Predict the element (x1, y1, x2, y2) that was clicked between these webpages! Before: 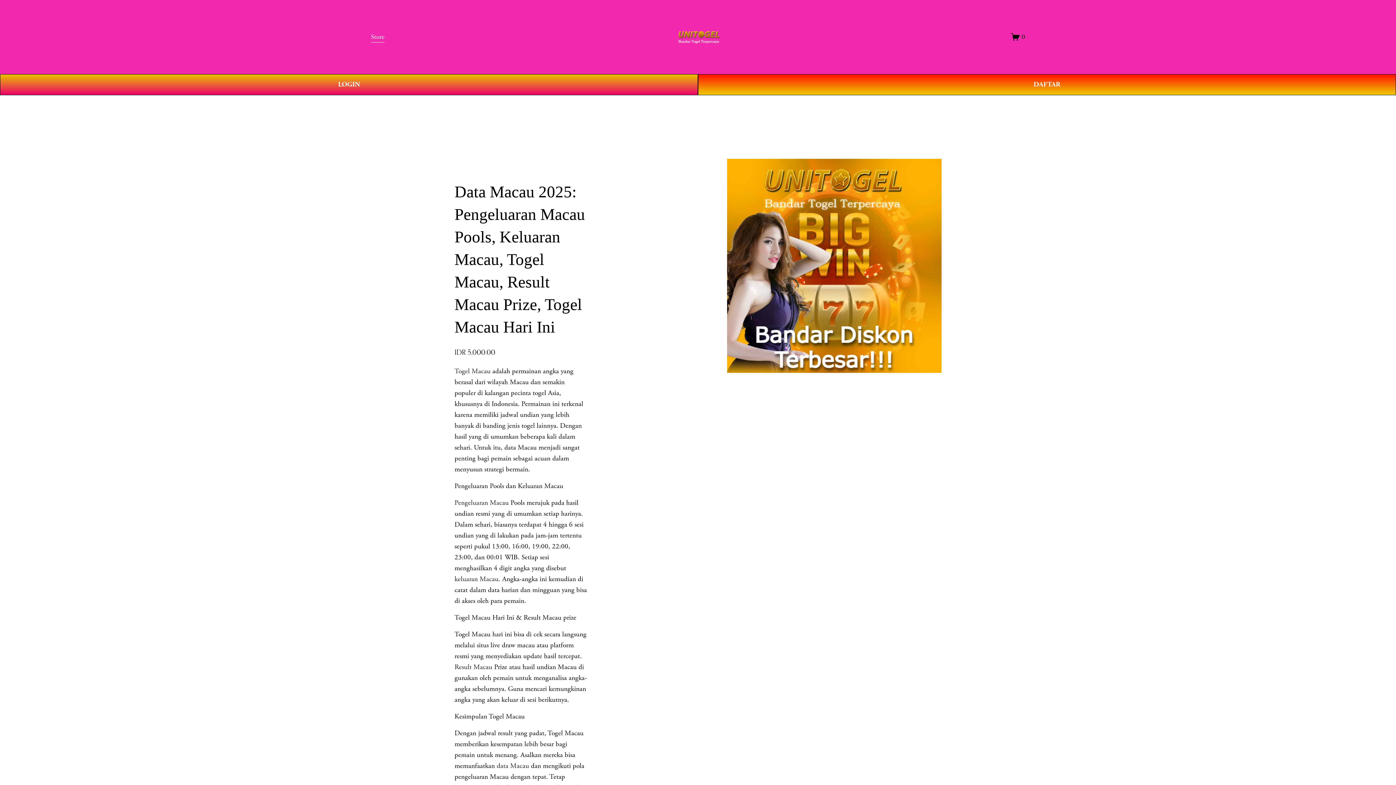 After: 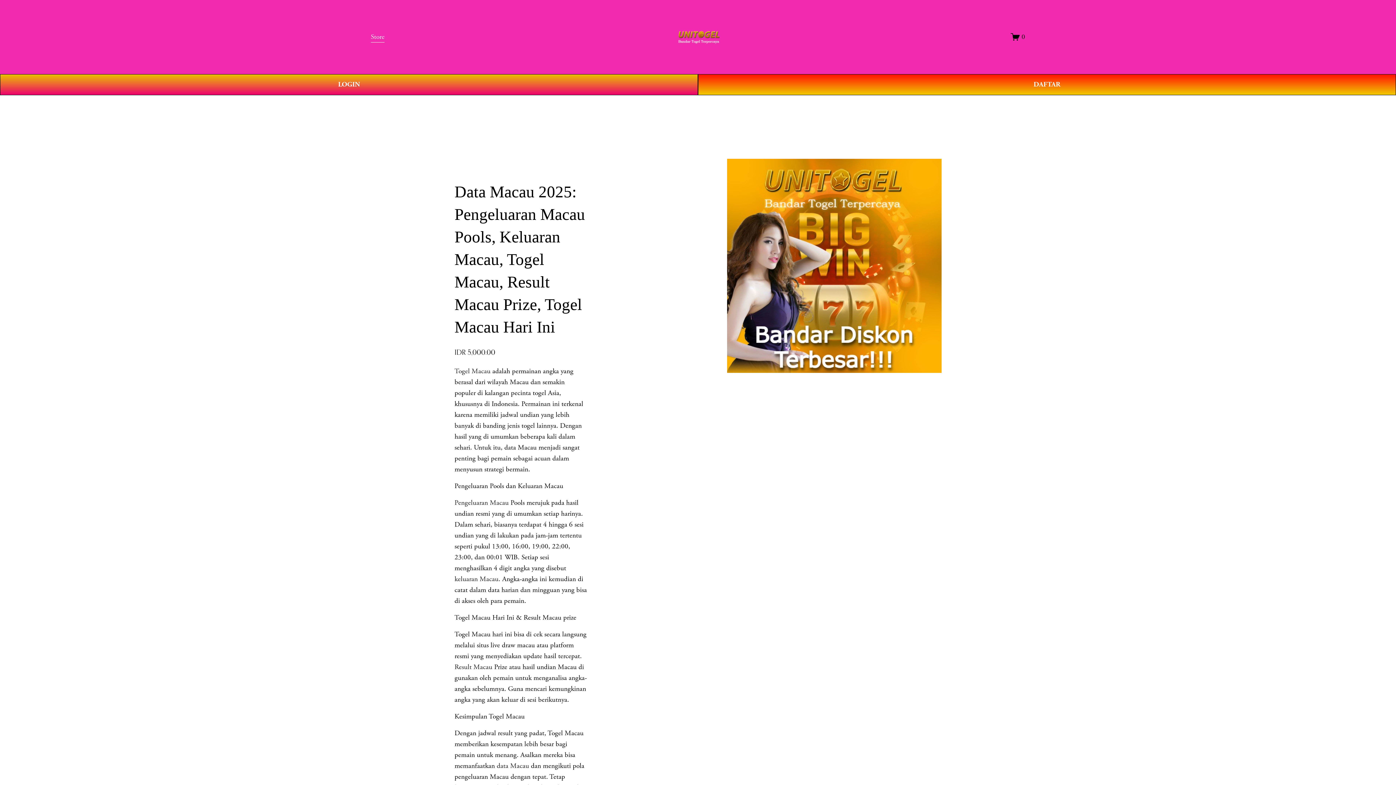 Action: bbox: (454, 662, 492, 671) label: Result Macau